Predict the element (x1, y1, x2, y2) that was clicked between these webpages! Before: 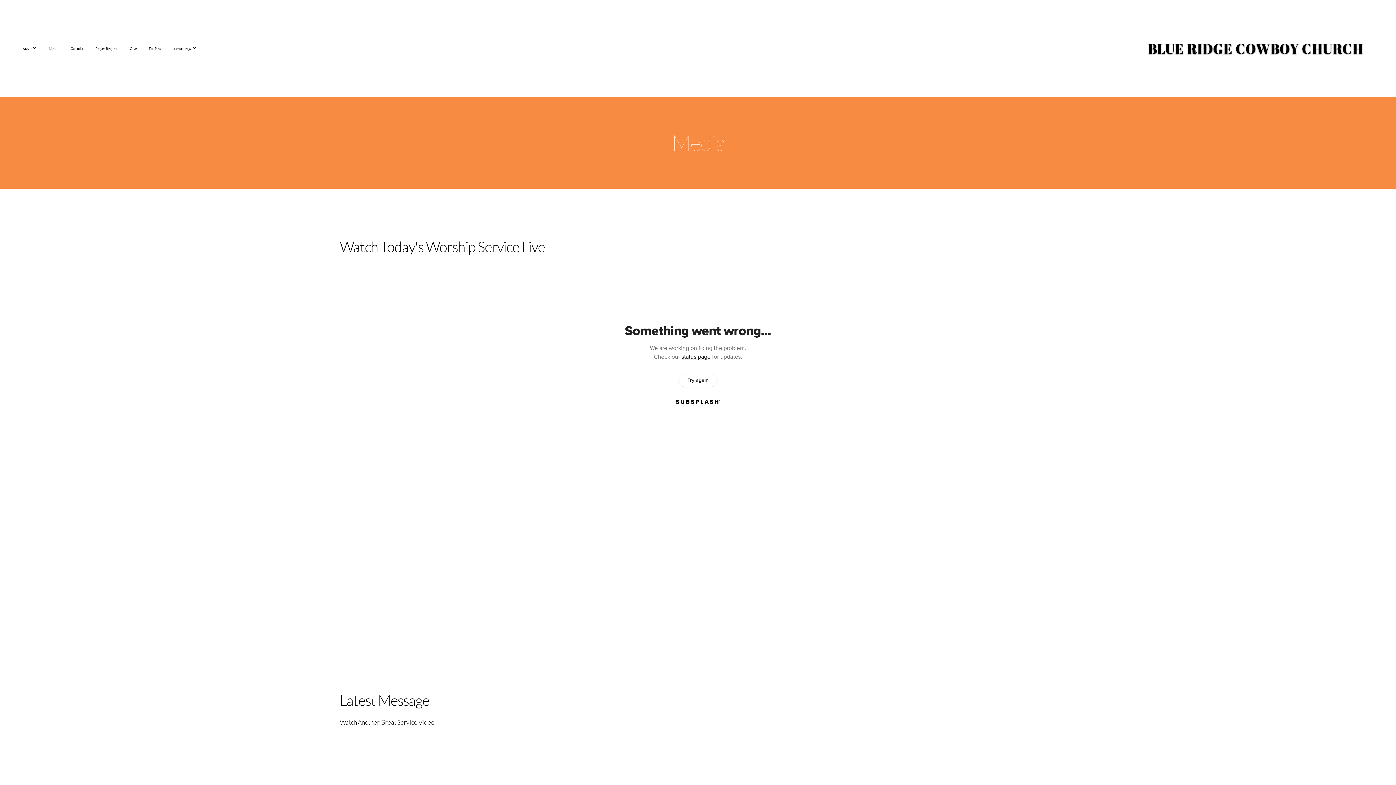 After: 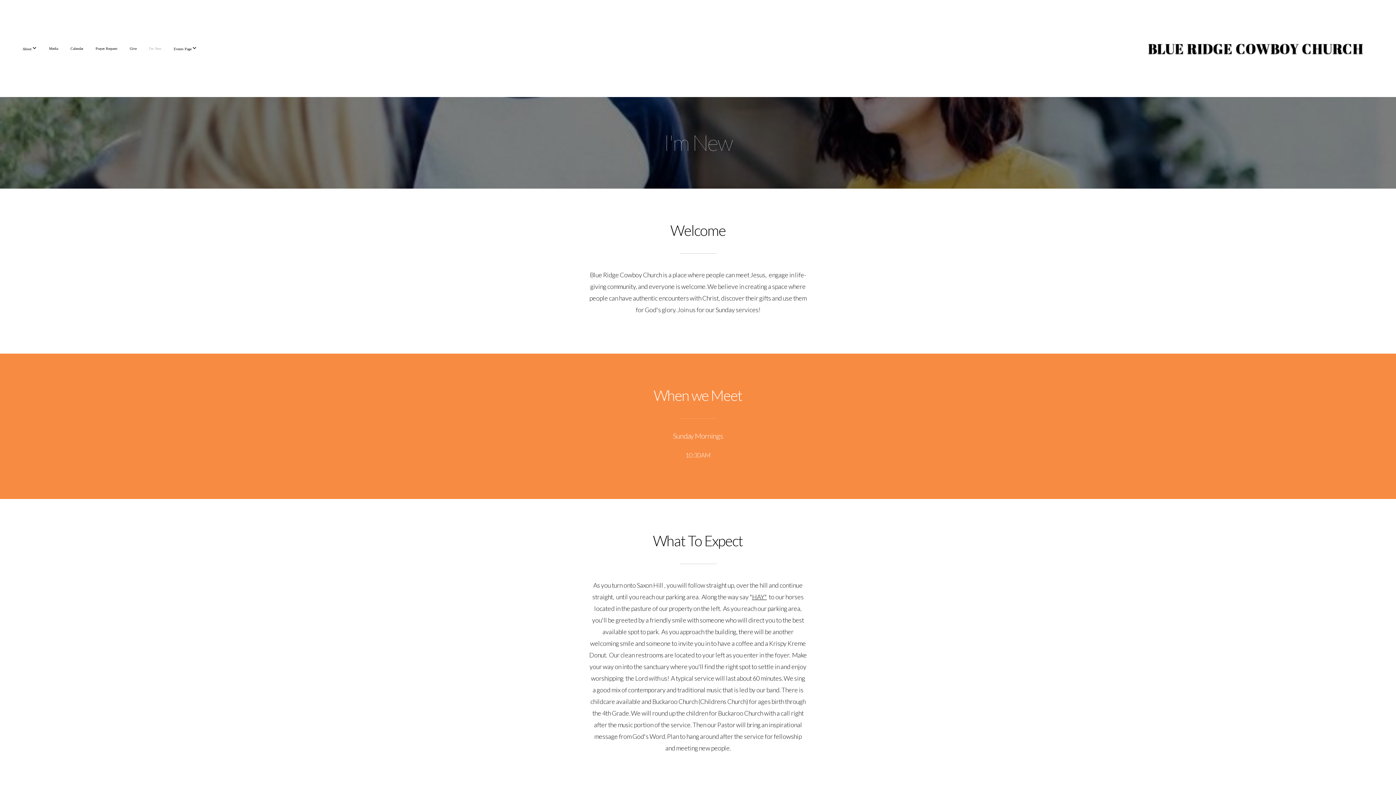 Action: label: I'm New bbox: (143, 39, 166, 57)